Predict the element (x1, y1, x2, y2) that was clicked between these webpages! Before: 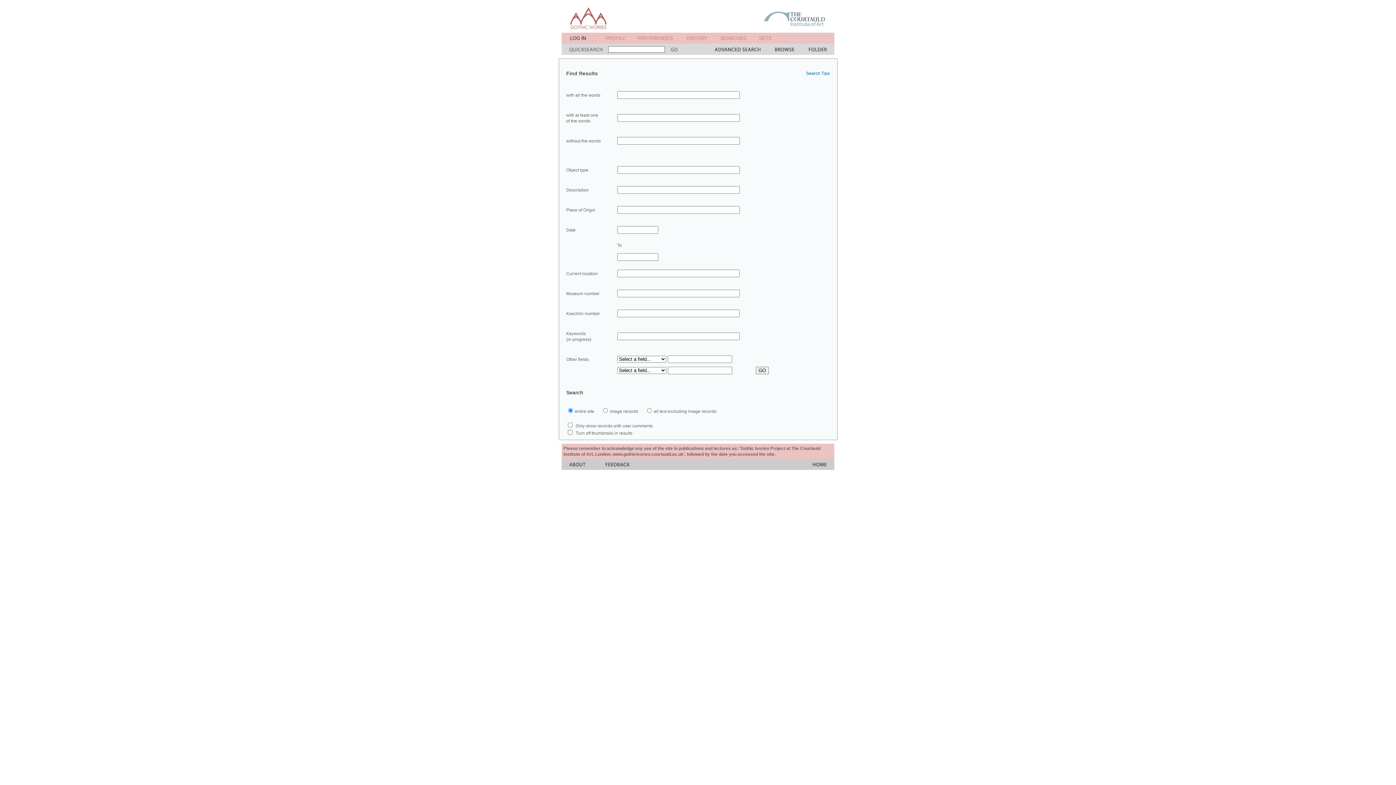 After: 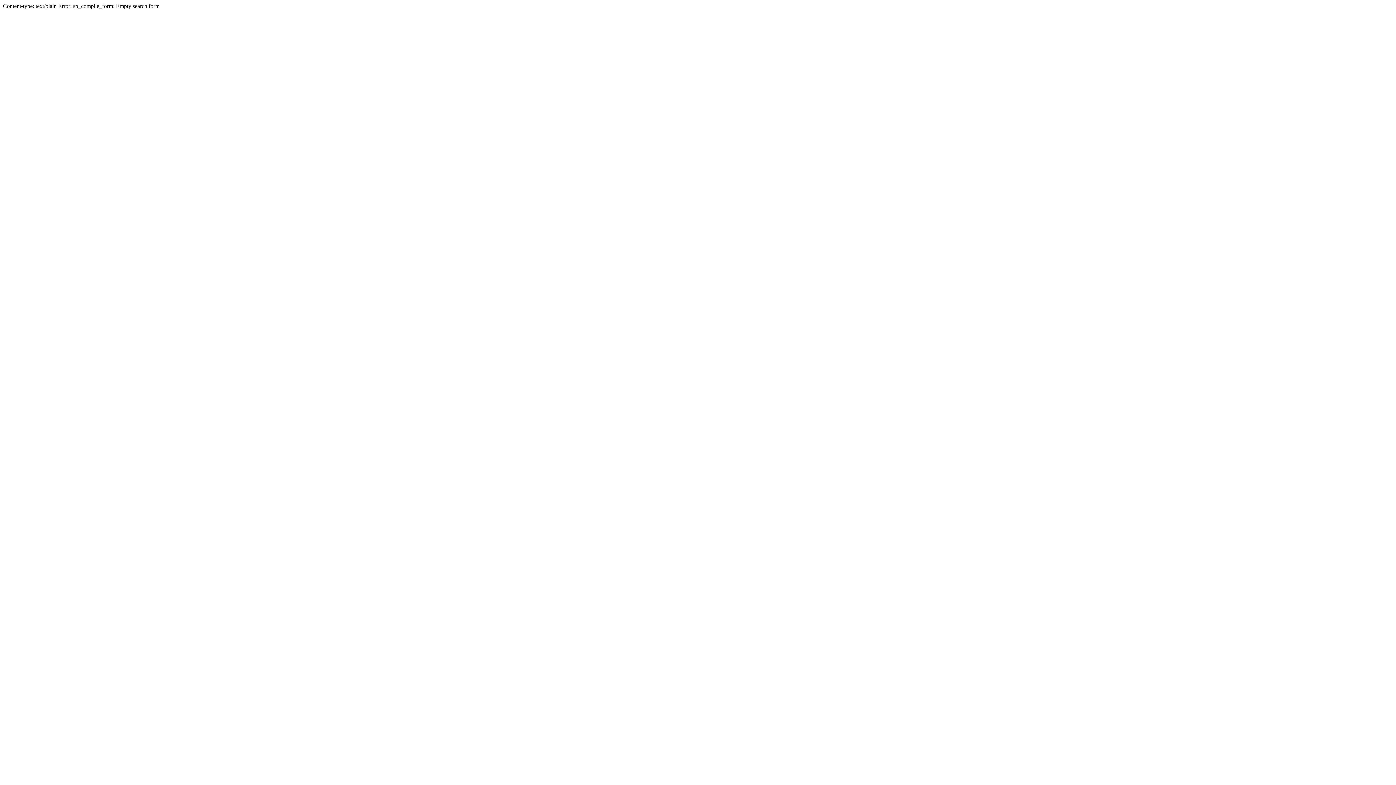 Action: bbox: (605, 465, 629, 471)